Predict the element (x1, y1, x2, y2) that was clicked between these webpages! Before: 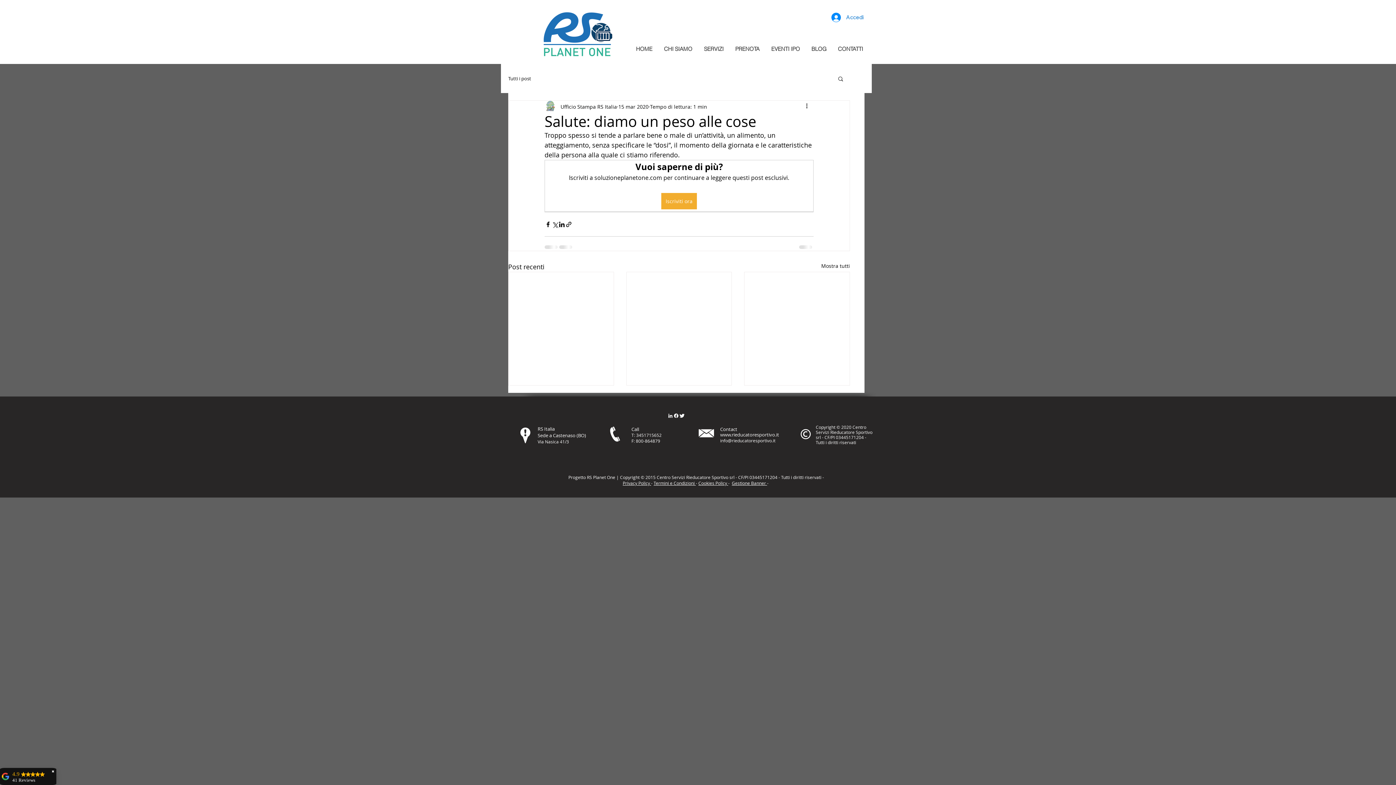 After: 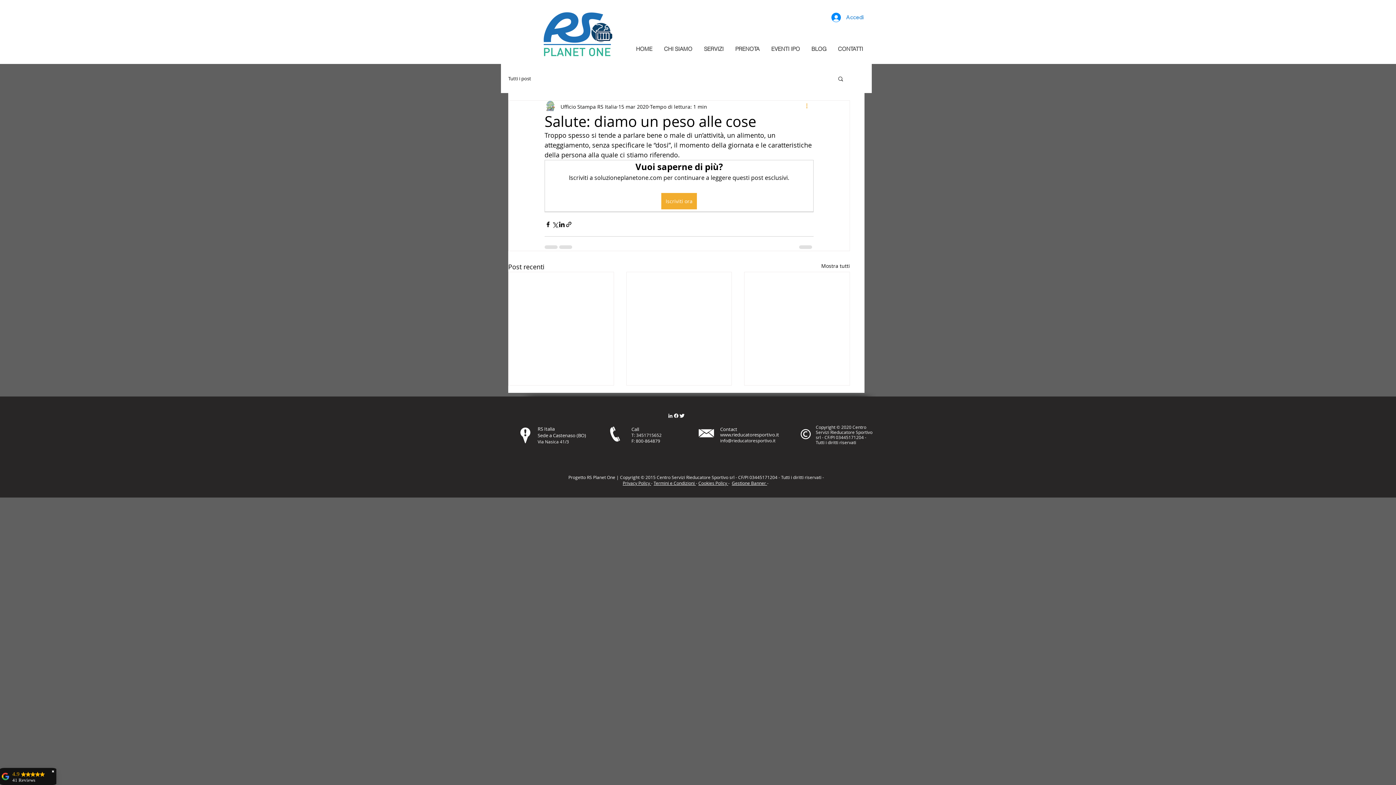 Action: bbox: (805, 102, 813, 110) label: Altre azioni